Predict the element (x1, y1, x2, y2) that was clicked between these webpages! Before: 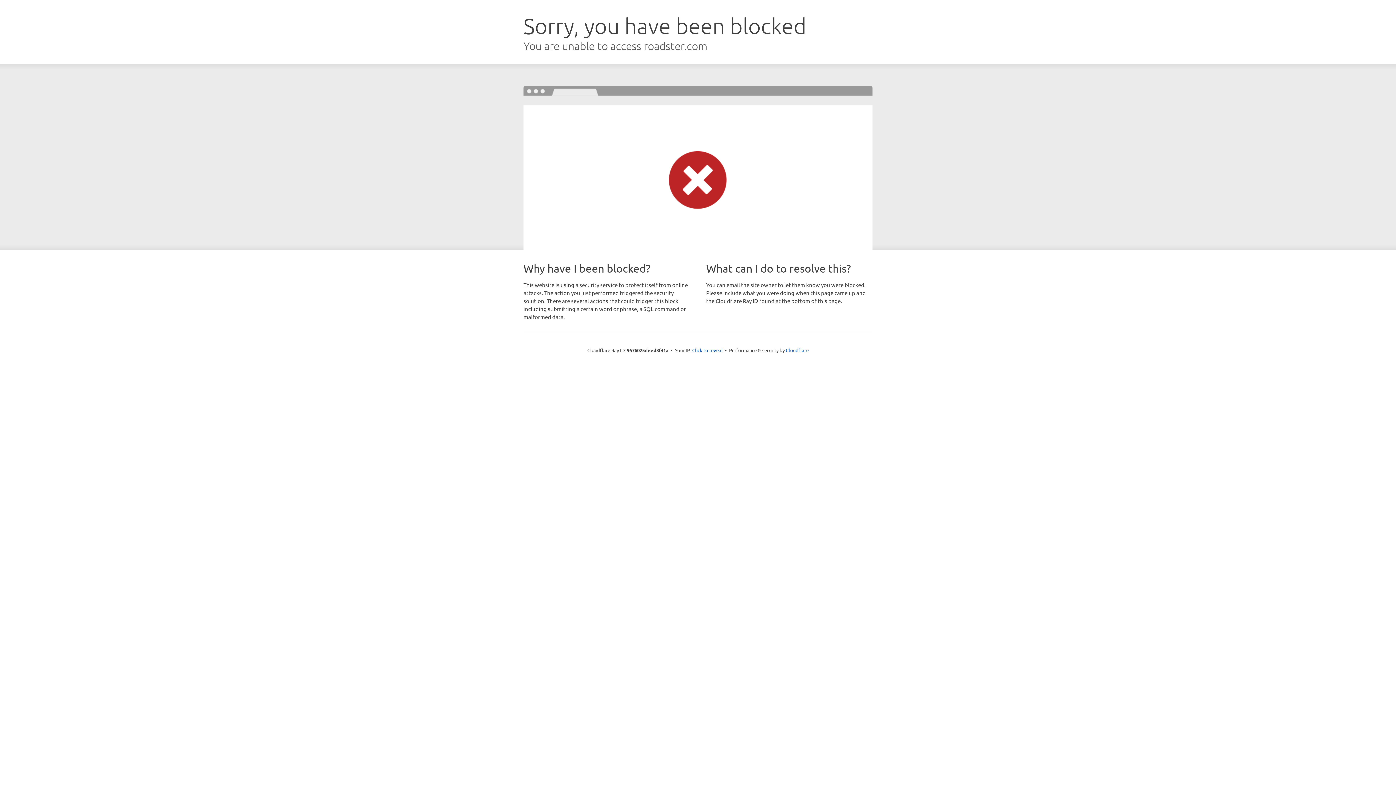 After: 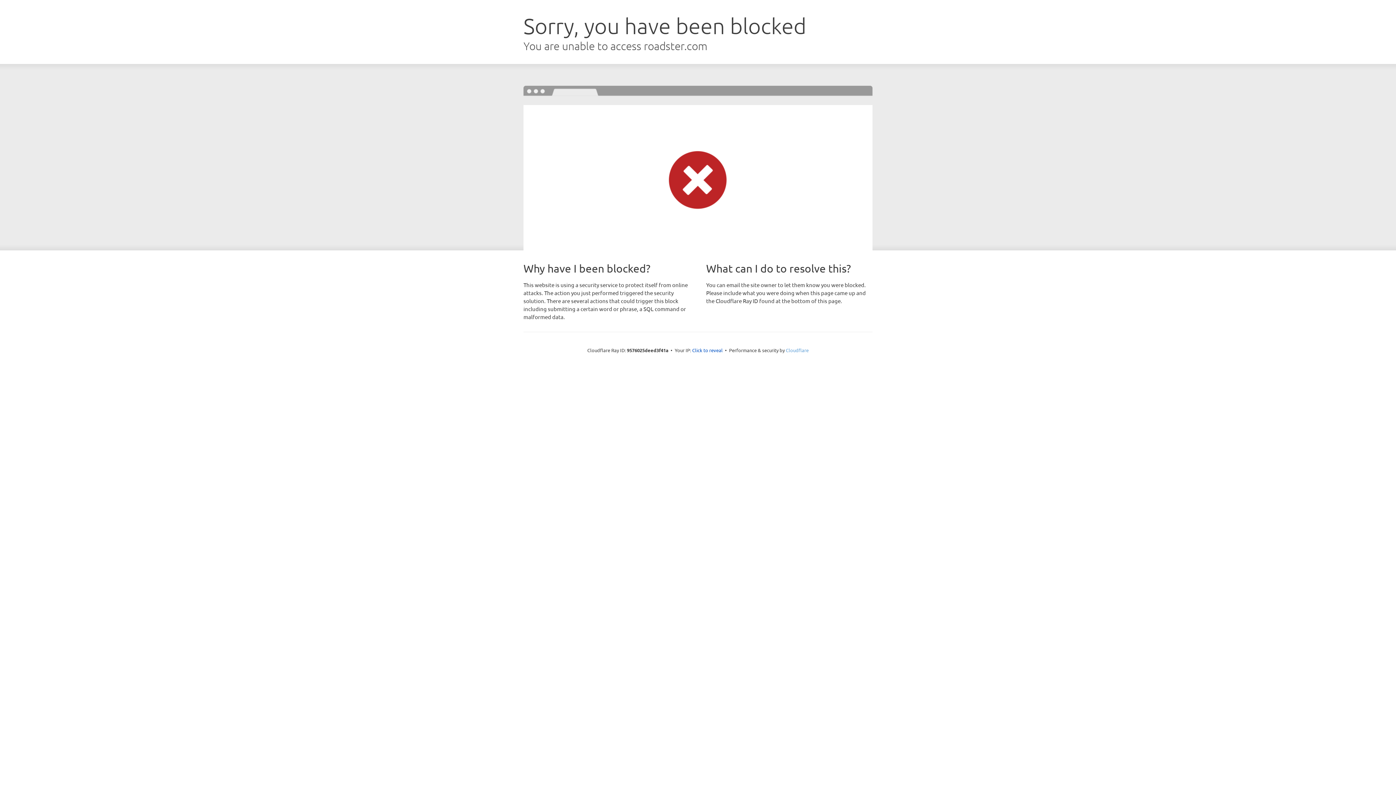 Action: label: Cloudflare bbox: (786, 347, 808, 353)